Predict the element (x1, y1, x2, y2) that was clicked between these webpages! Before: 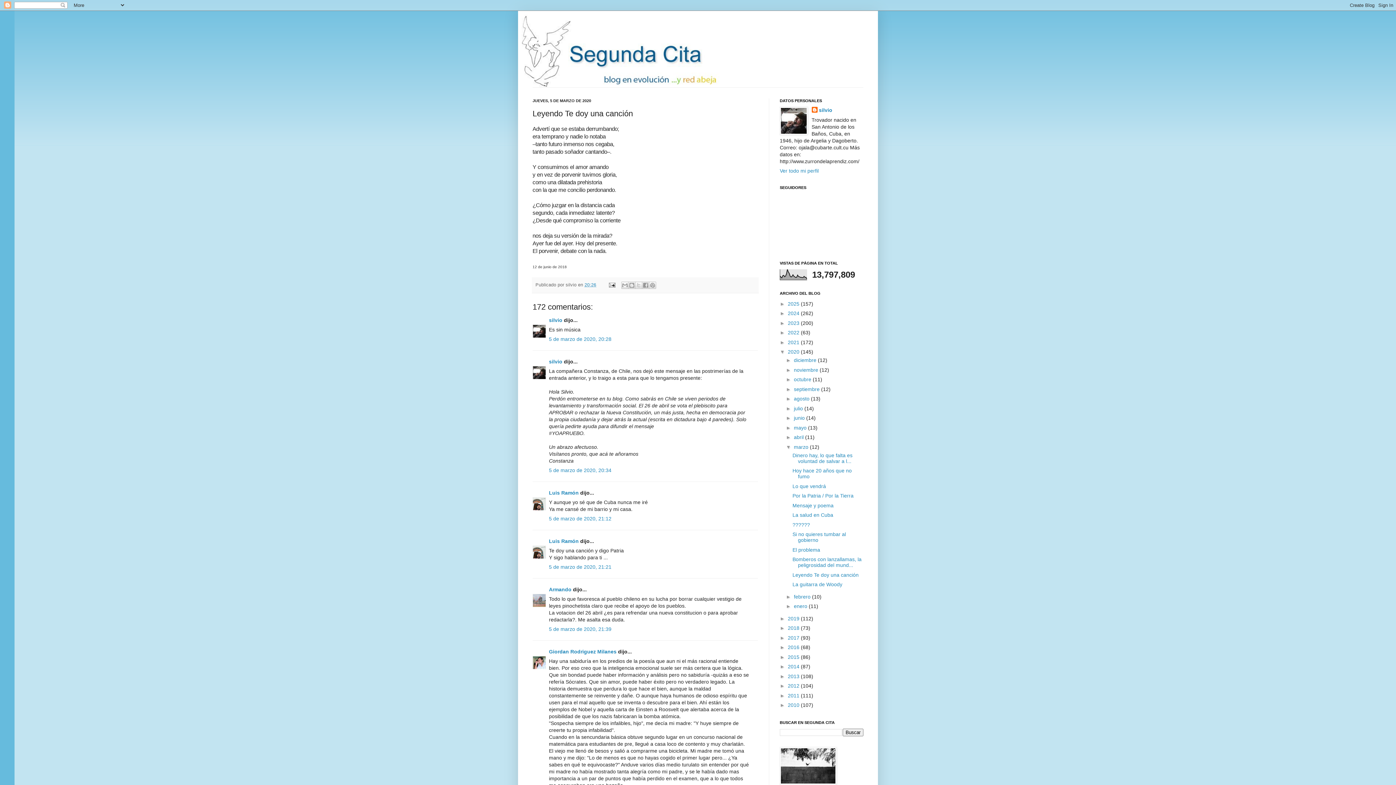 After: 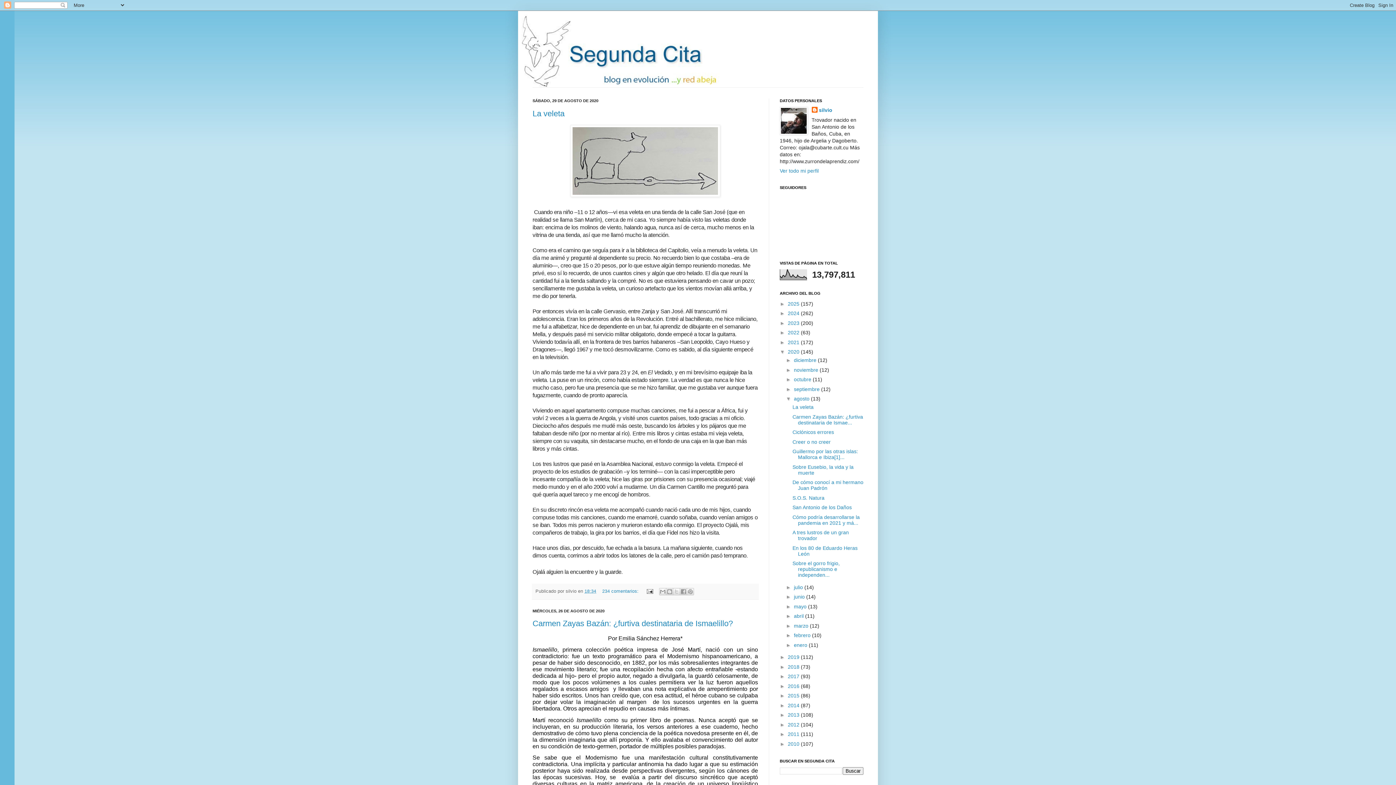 Action: bbox: (794, 396, 811, 401) label: agosto 